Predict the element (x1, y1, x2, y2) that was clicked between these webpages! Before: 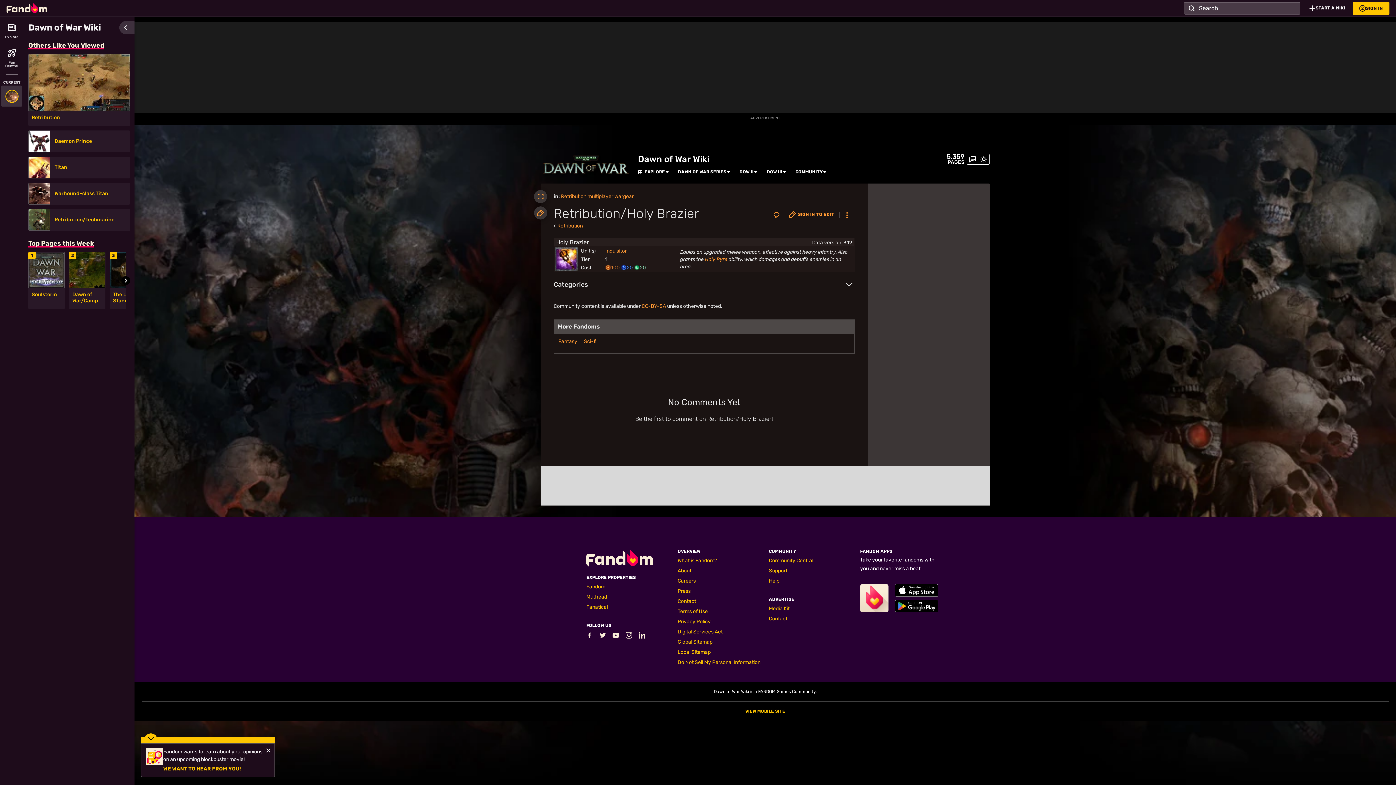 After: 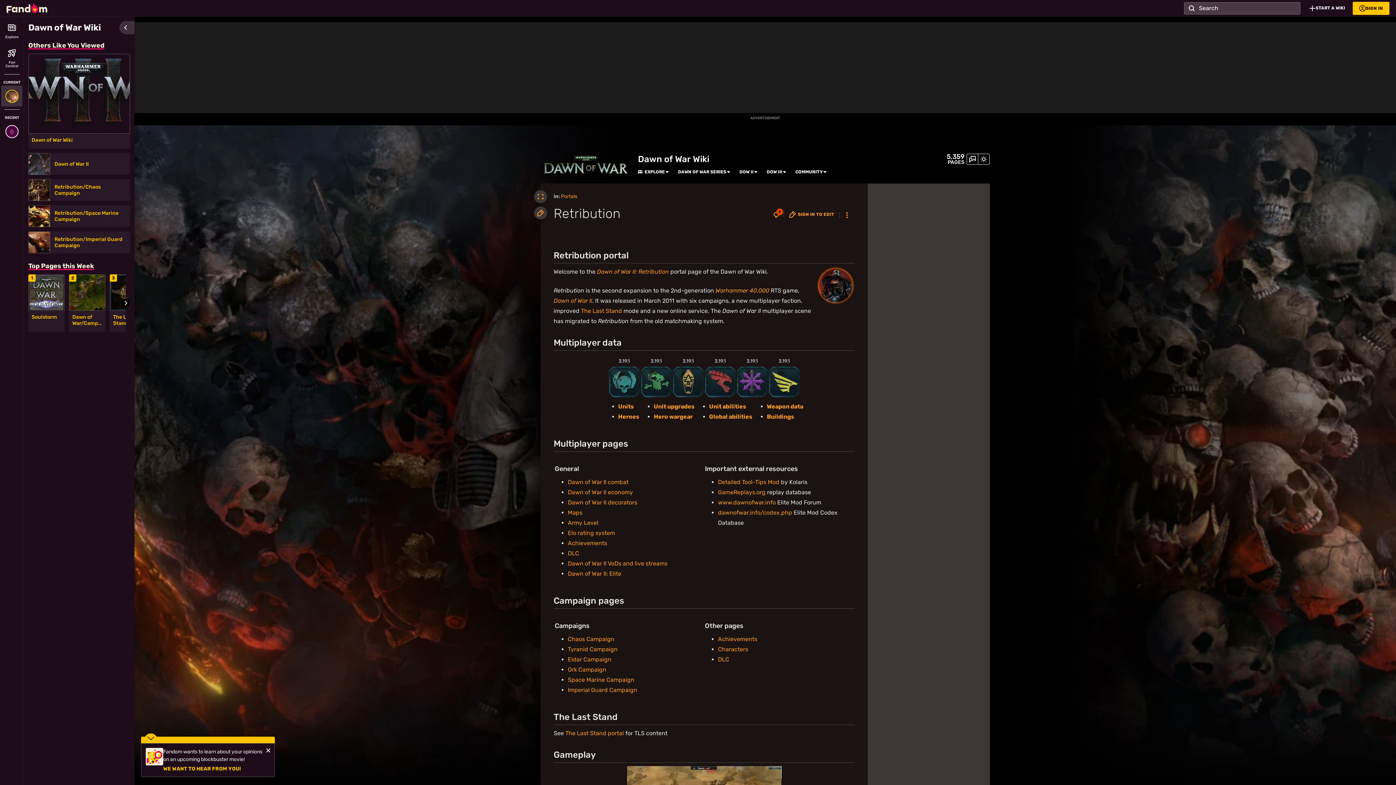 Action: label: Retribution bbox: (557, 222, 582, 229)